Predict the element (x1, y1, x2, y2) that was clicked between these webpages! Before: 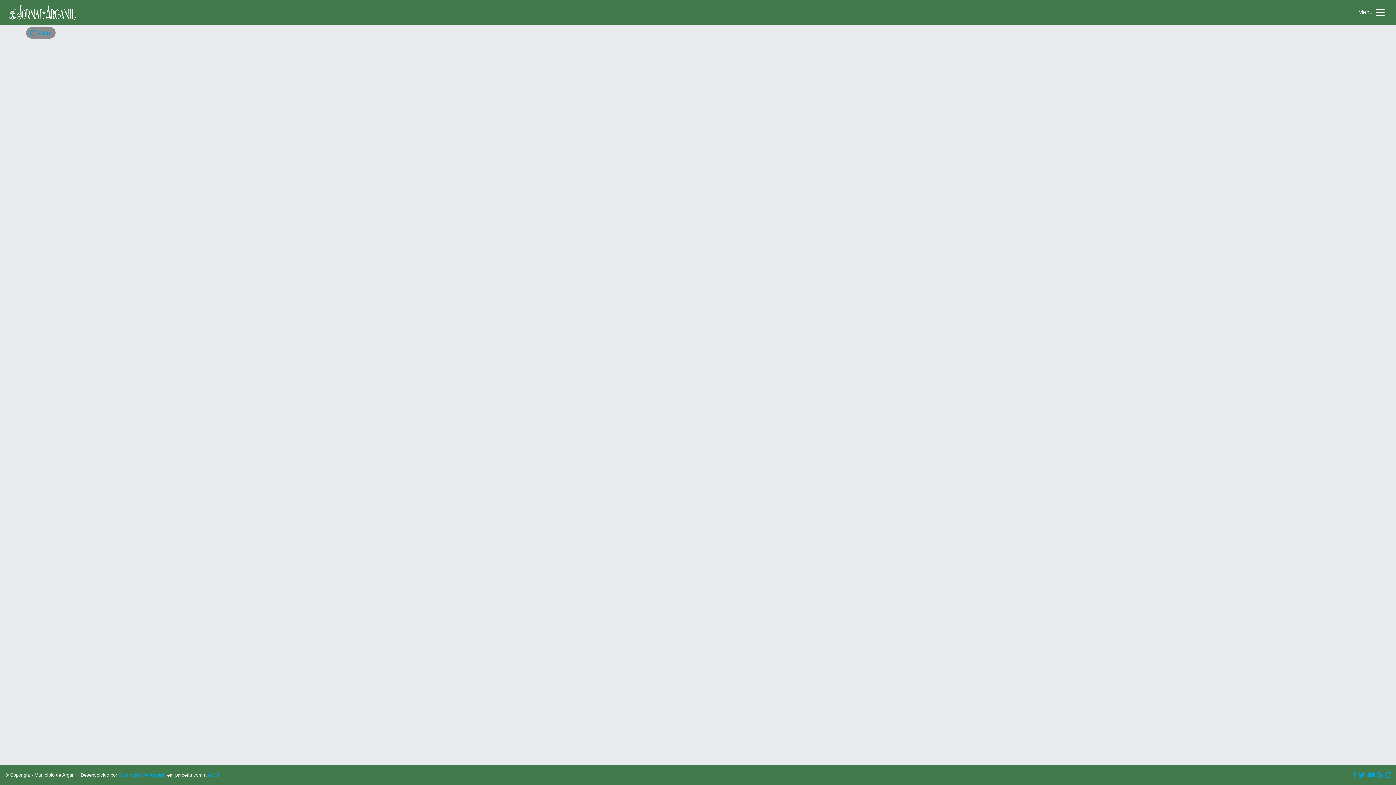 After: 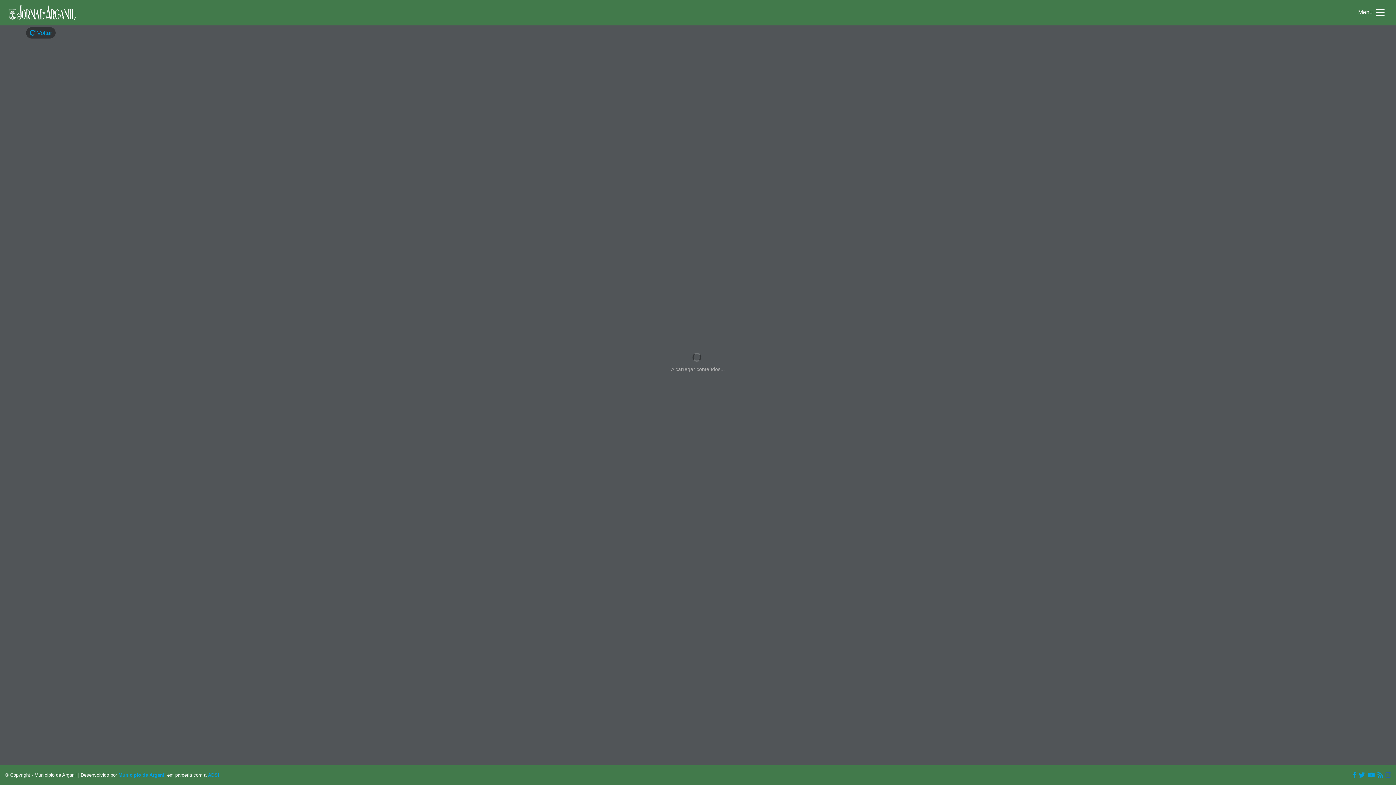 Action: bbox: (1385, 772, 1391, 779)